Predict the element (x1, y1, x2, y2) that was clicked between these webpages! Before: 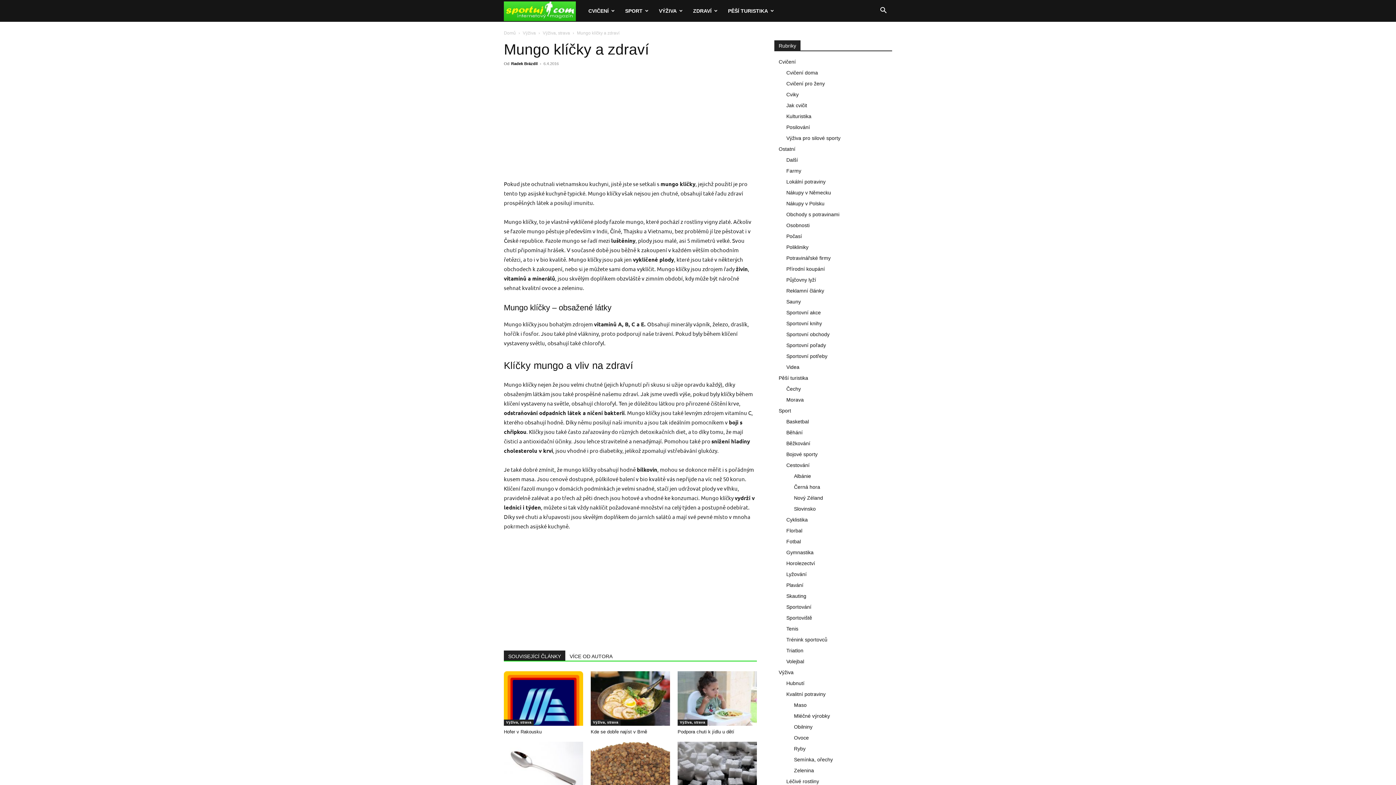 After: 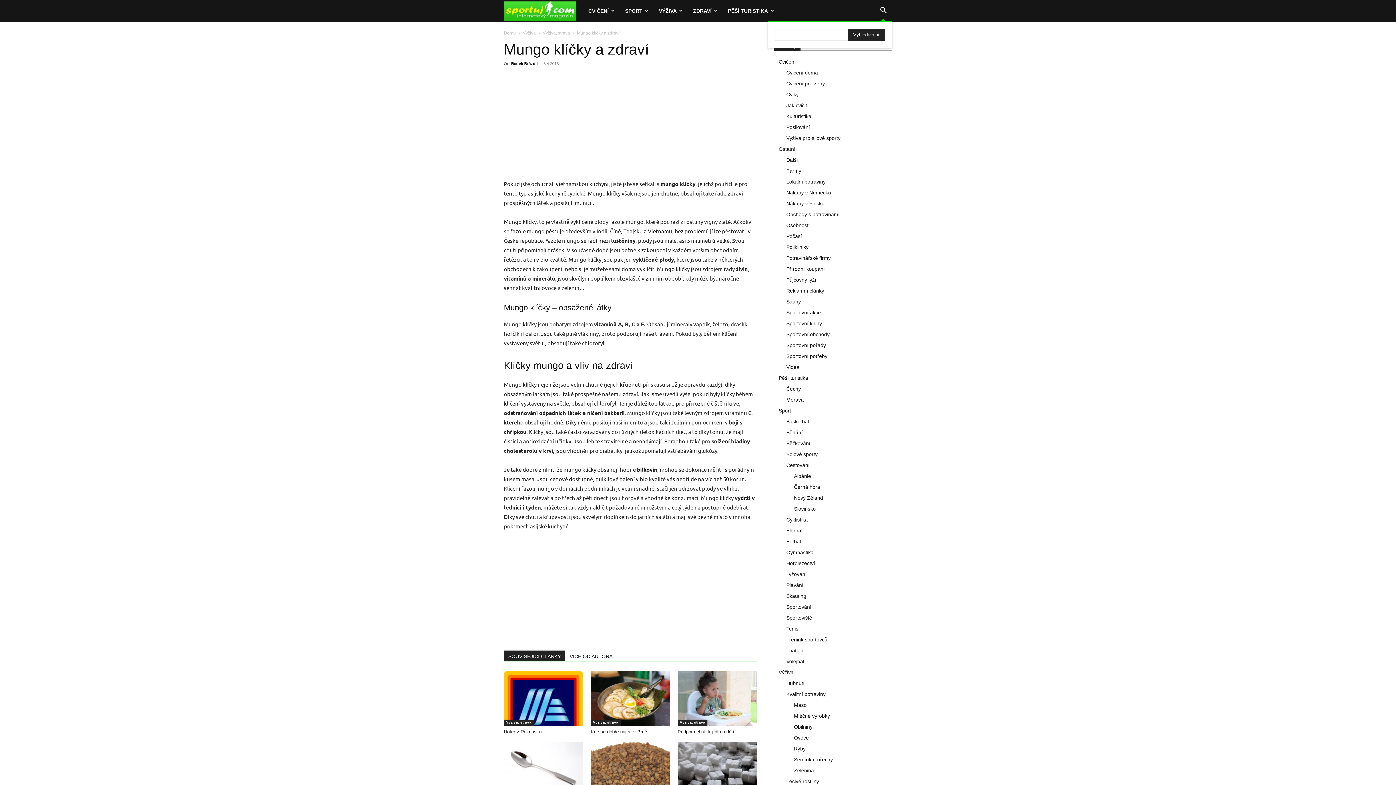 Action: label: Search bbox: (874, 8, 892, 14)